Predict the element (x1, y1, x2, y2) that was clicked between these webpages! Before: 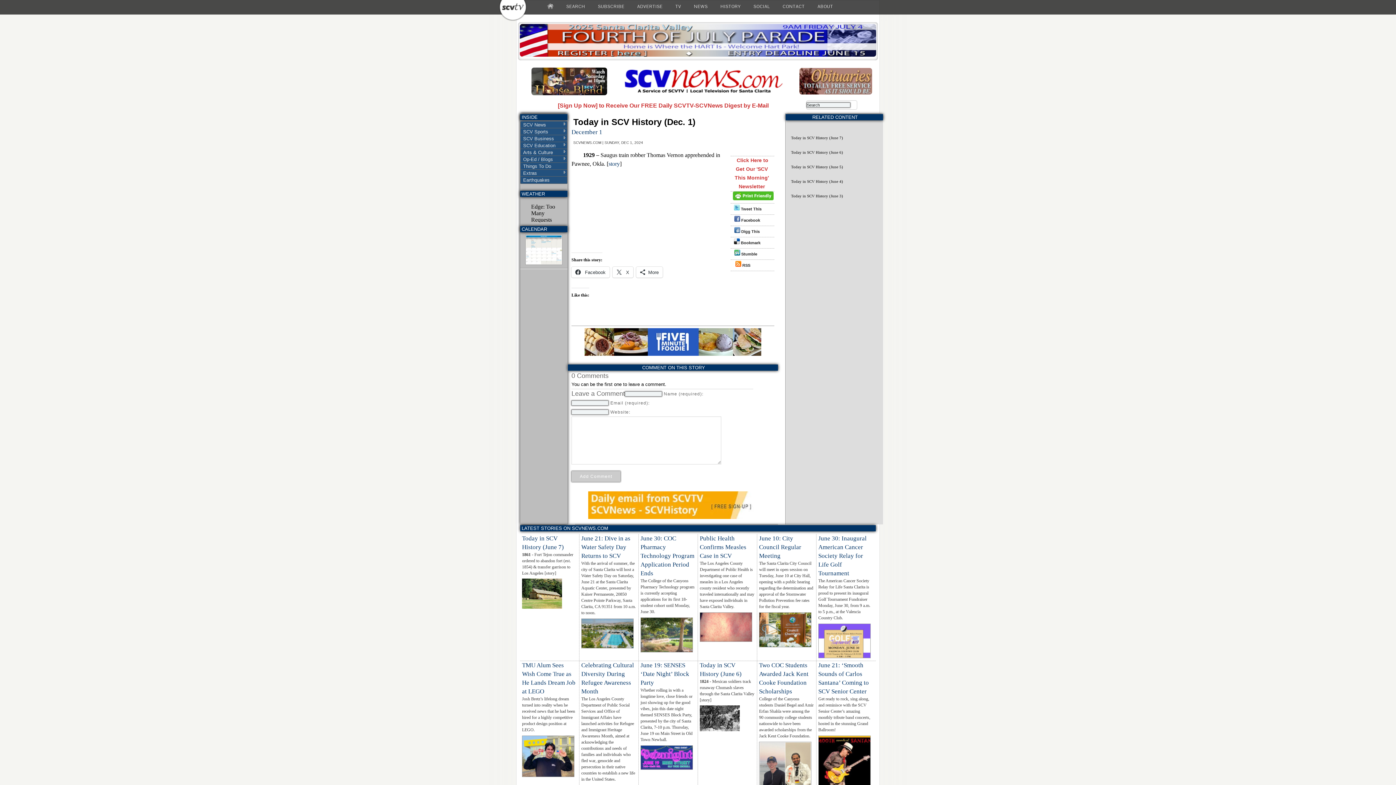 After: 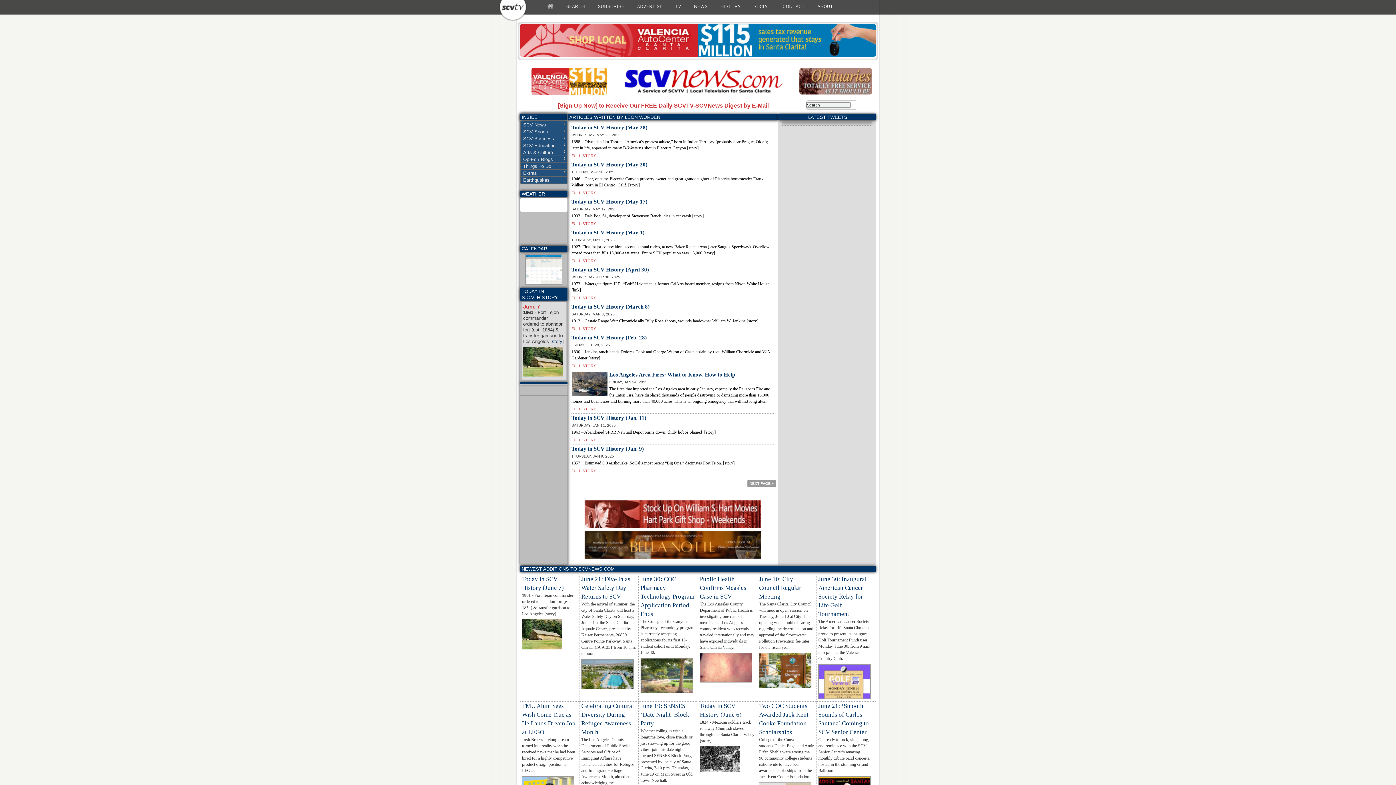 Action: label: SCVNEWS.COM bbox: (573, 140, 601, 144)